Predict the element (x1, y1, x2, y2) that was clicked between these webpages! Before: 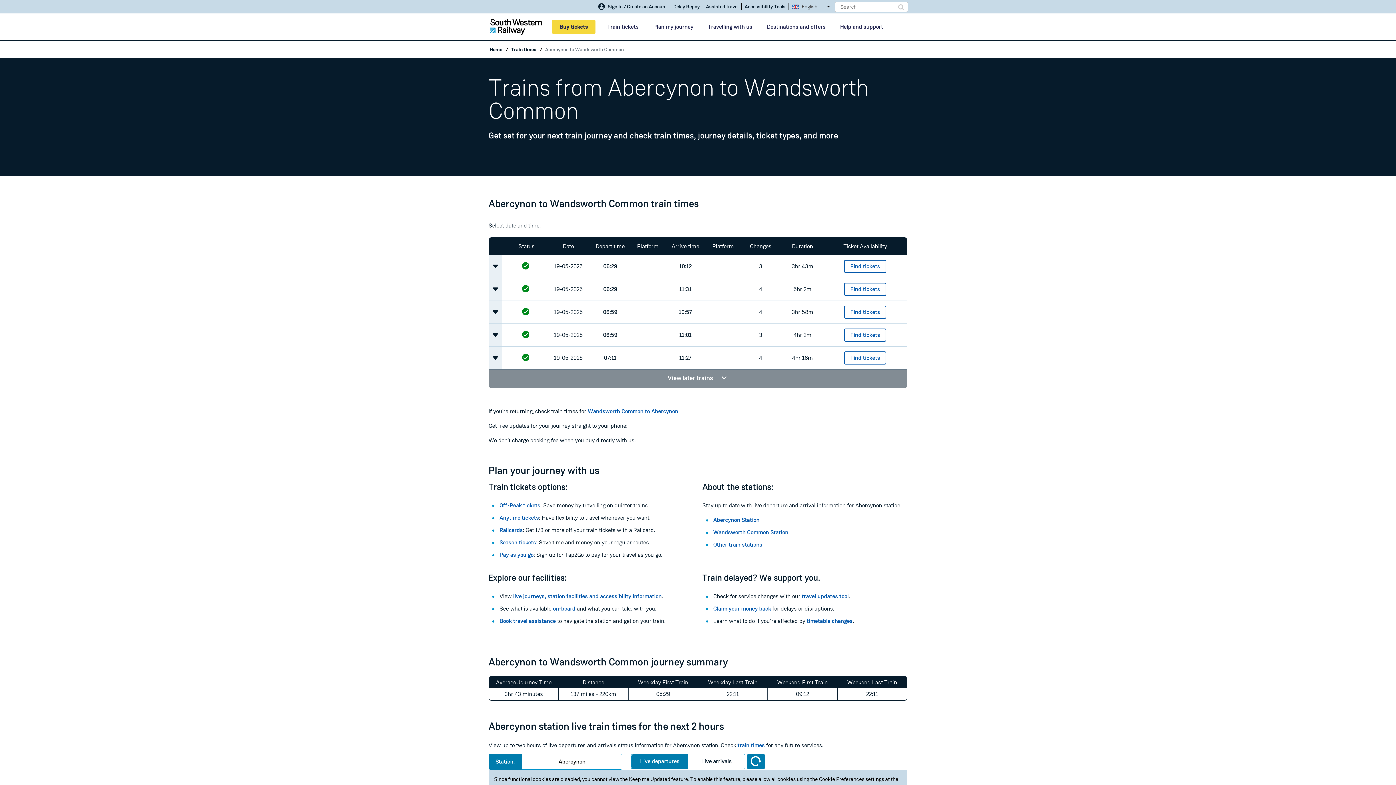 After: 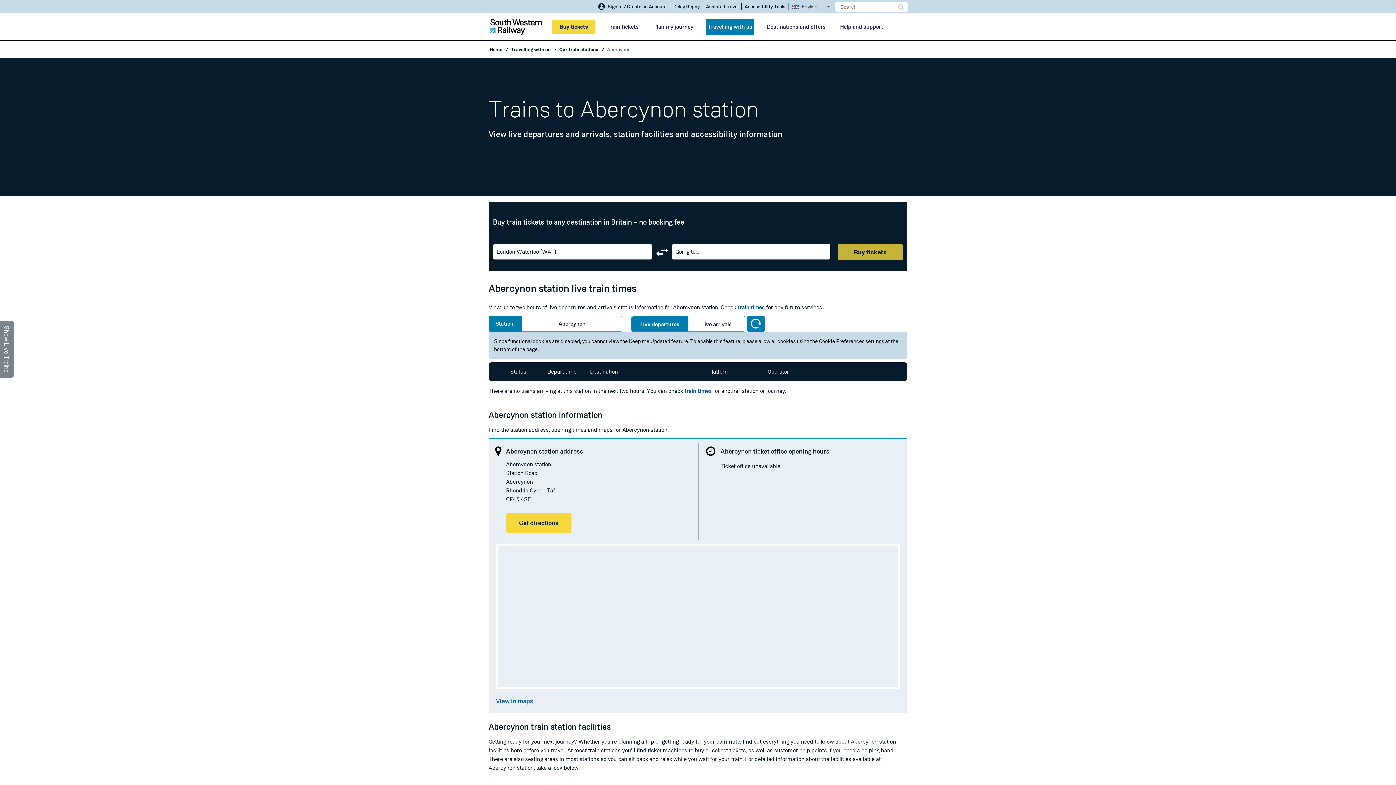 Action: bbox: (713, 516, 759, 524) label: Abercynon Station